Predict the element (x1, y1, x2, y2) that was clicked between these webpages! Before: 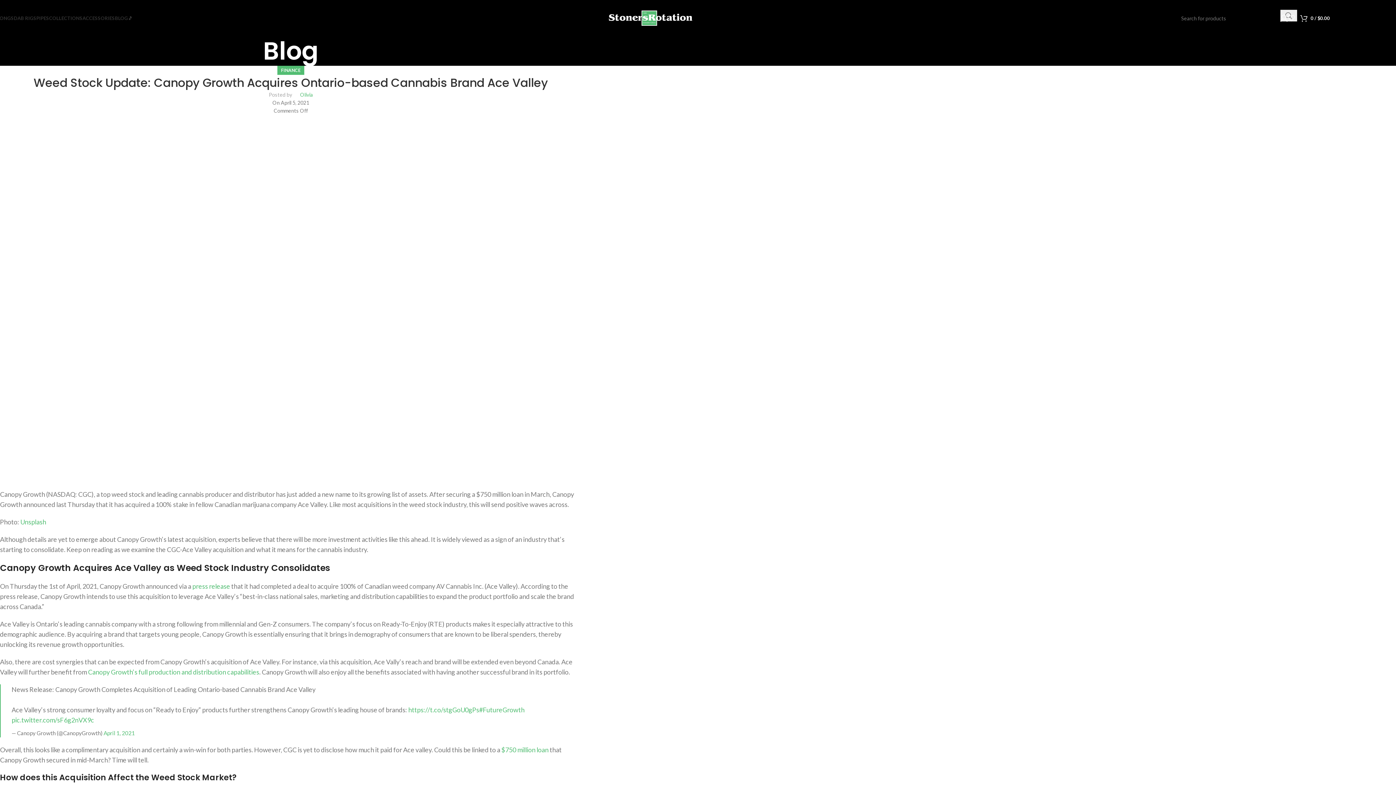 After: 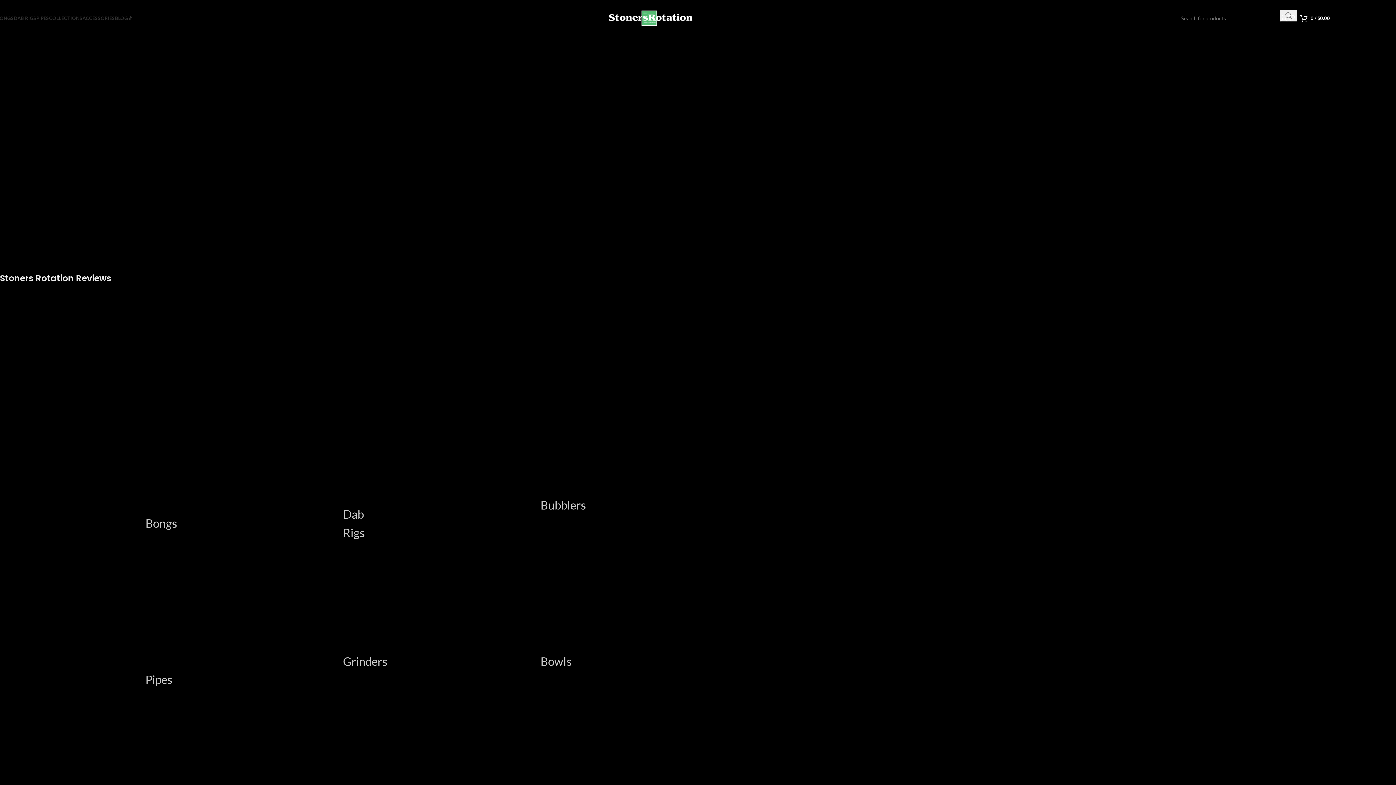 Action: bbox: (608, 14, 699, 20) label: Site logo